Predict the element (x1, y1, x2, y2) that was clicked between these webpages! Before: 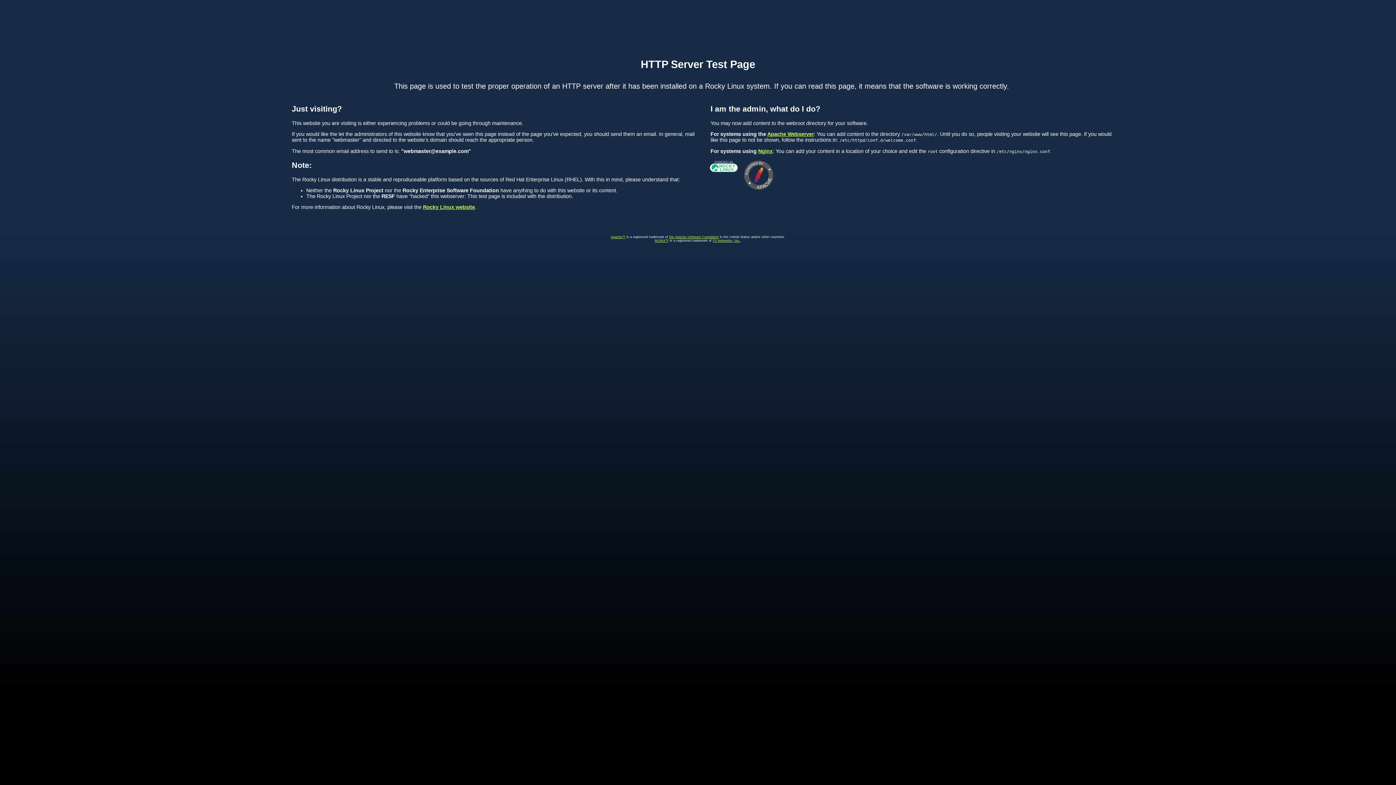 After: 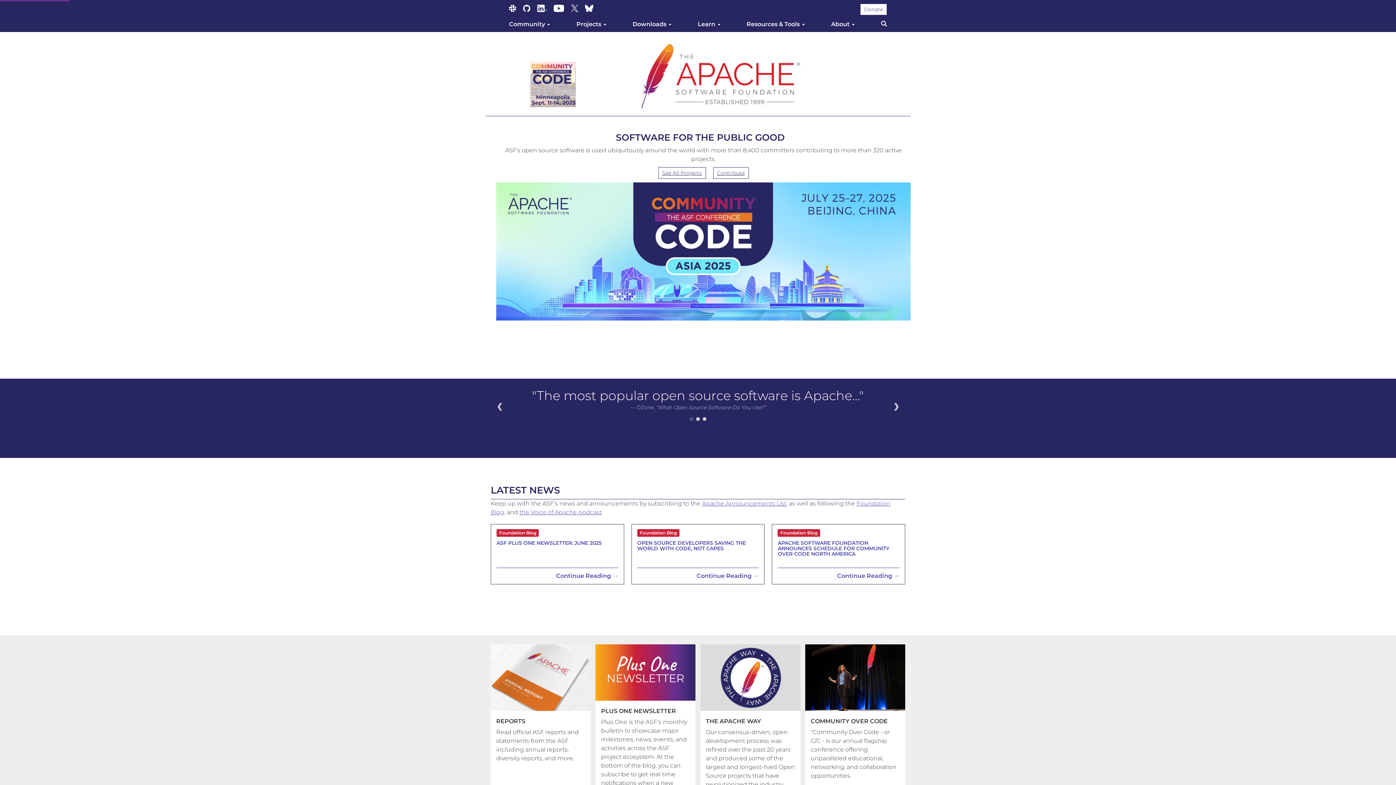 Action: bbox: (610, 235, 625, 238) label: Apache™